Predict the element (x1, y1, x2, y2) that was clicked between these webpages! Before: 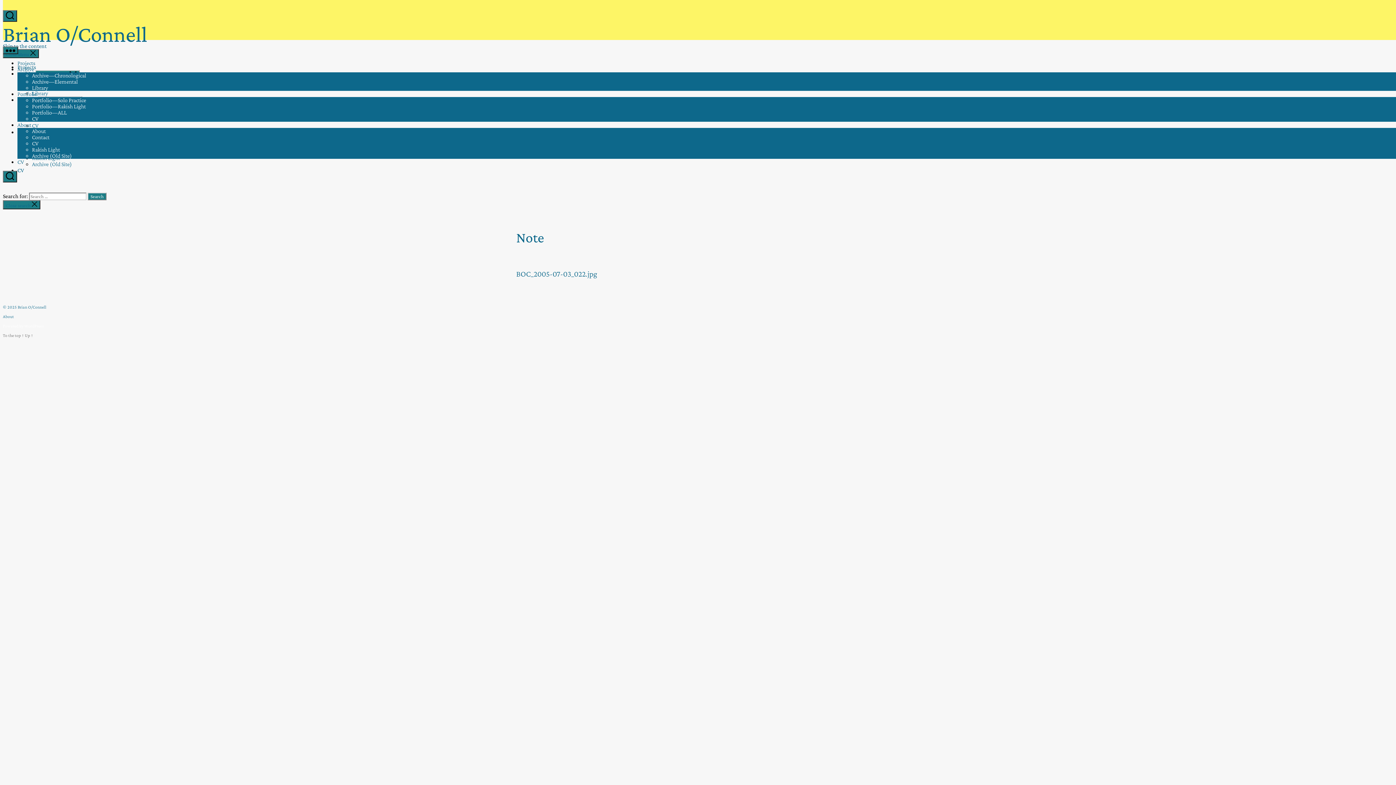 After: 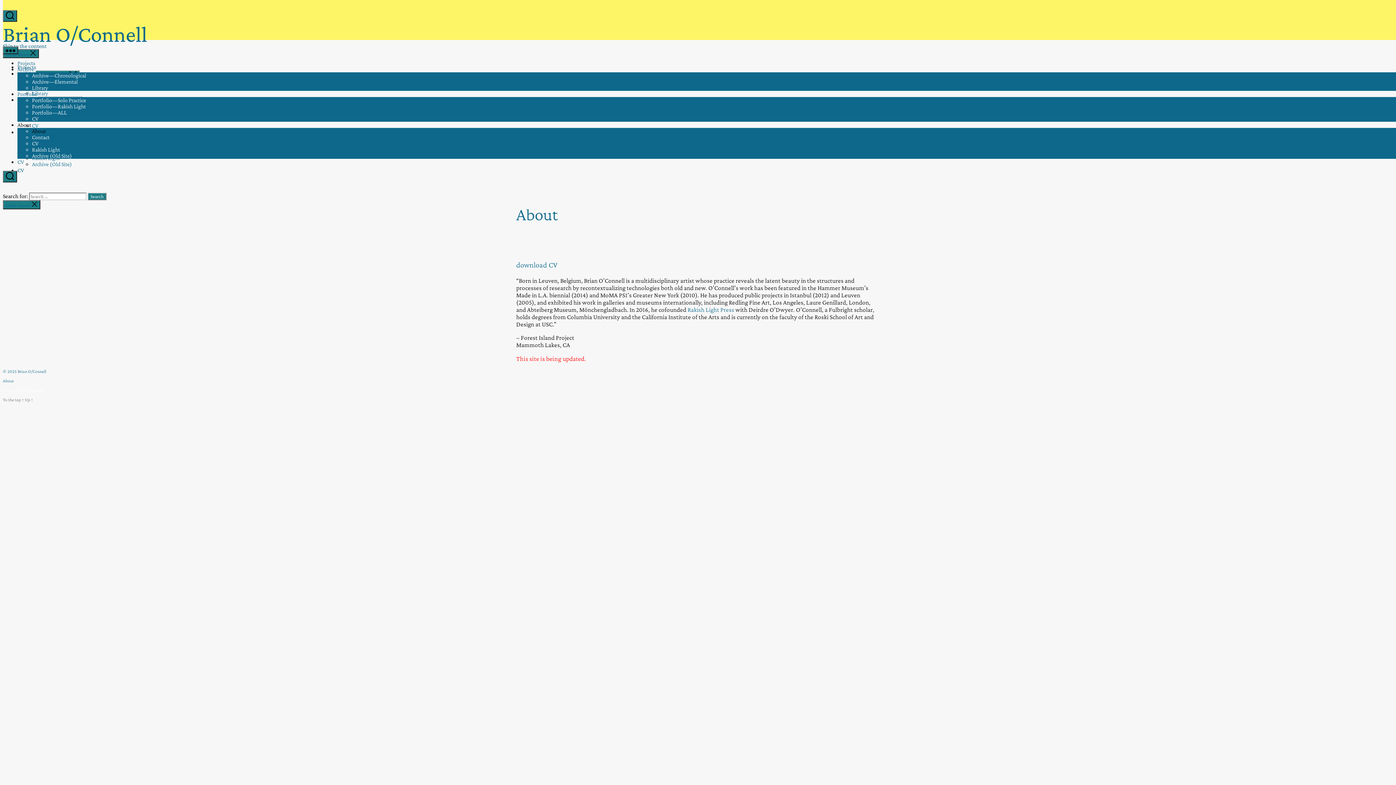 Action: bbox: (2, 314, 13, 319) label: About